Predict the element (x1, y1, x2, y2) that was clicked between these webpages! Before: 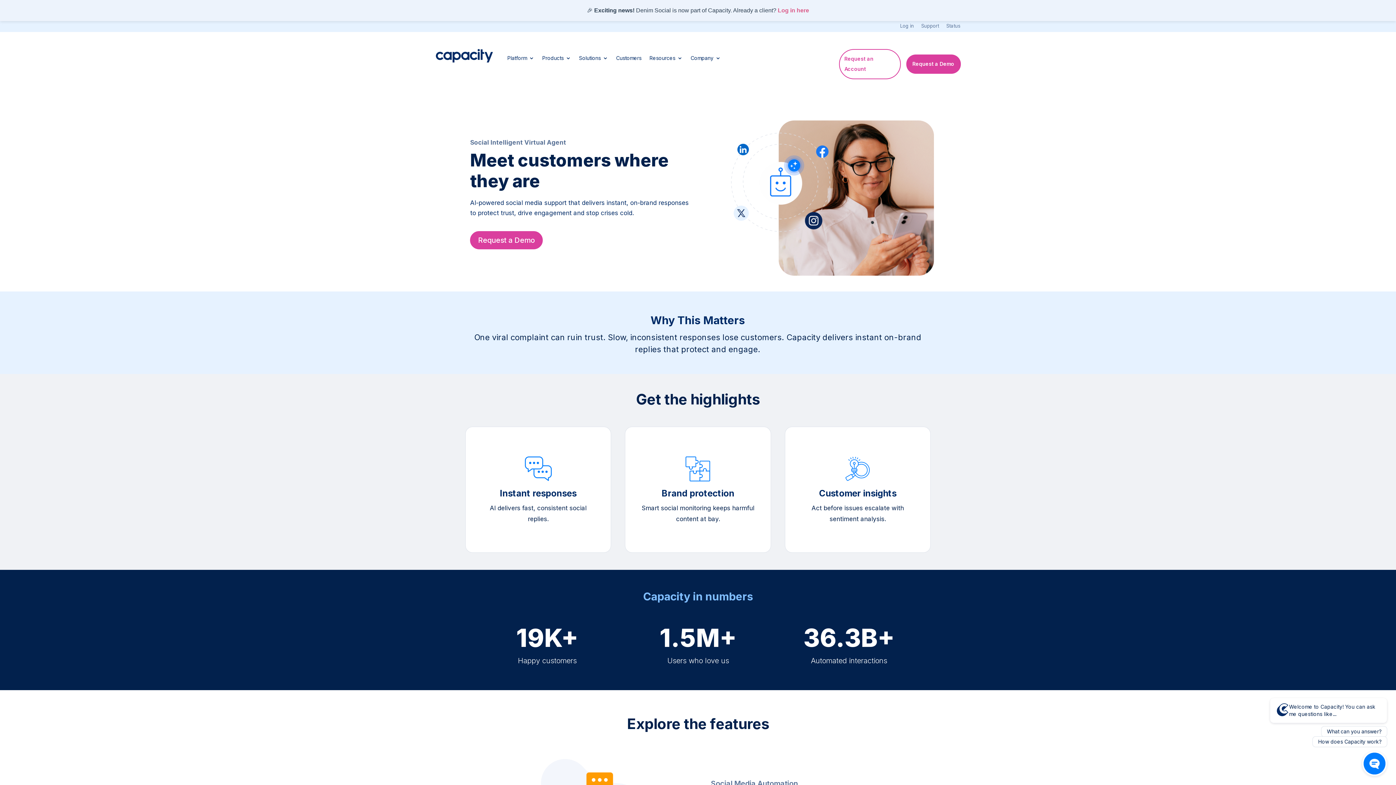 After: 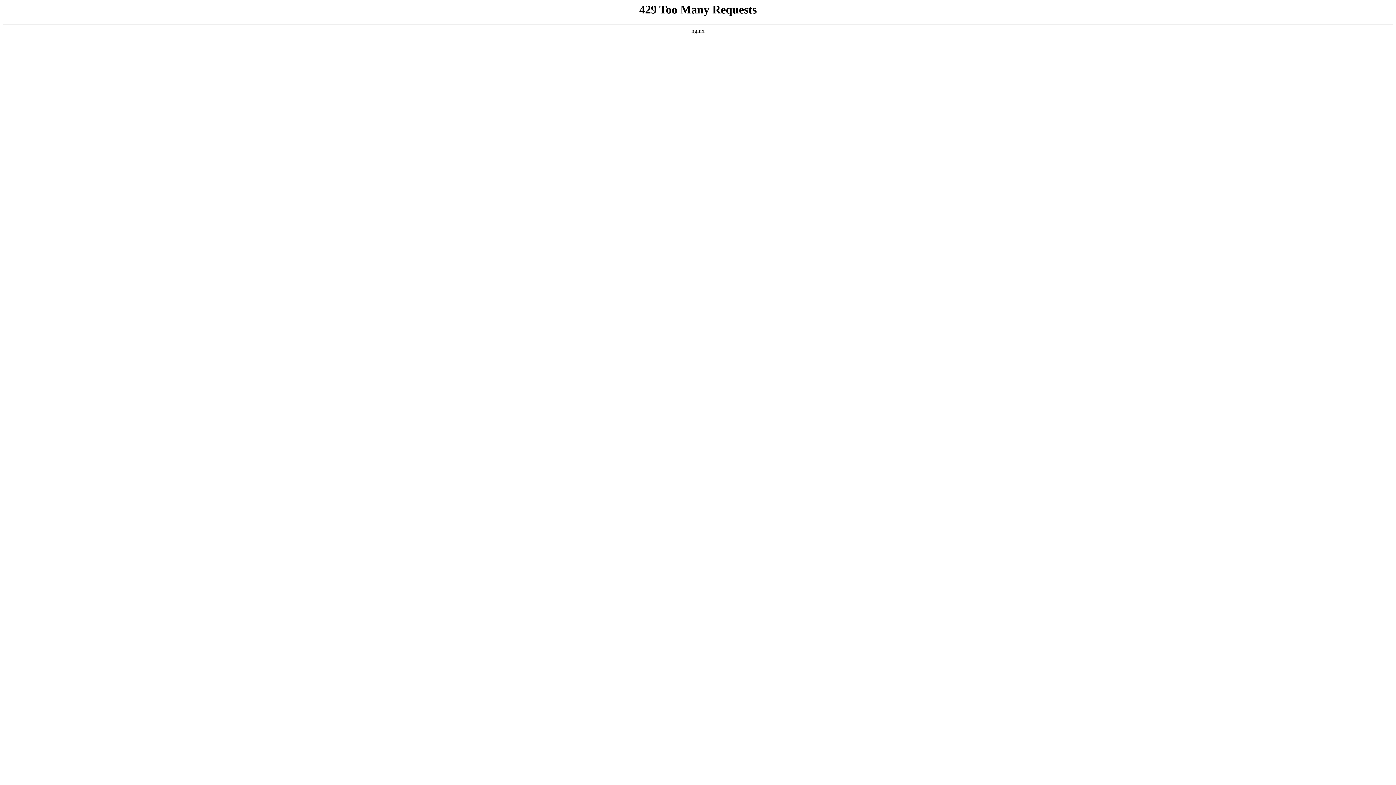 Action: bbox: (778, 7, 809, 13) label: Log in here